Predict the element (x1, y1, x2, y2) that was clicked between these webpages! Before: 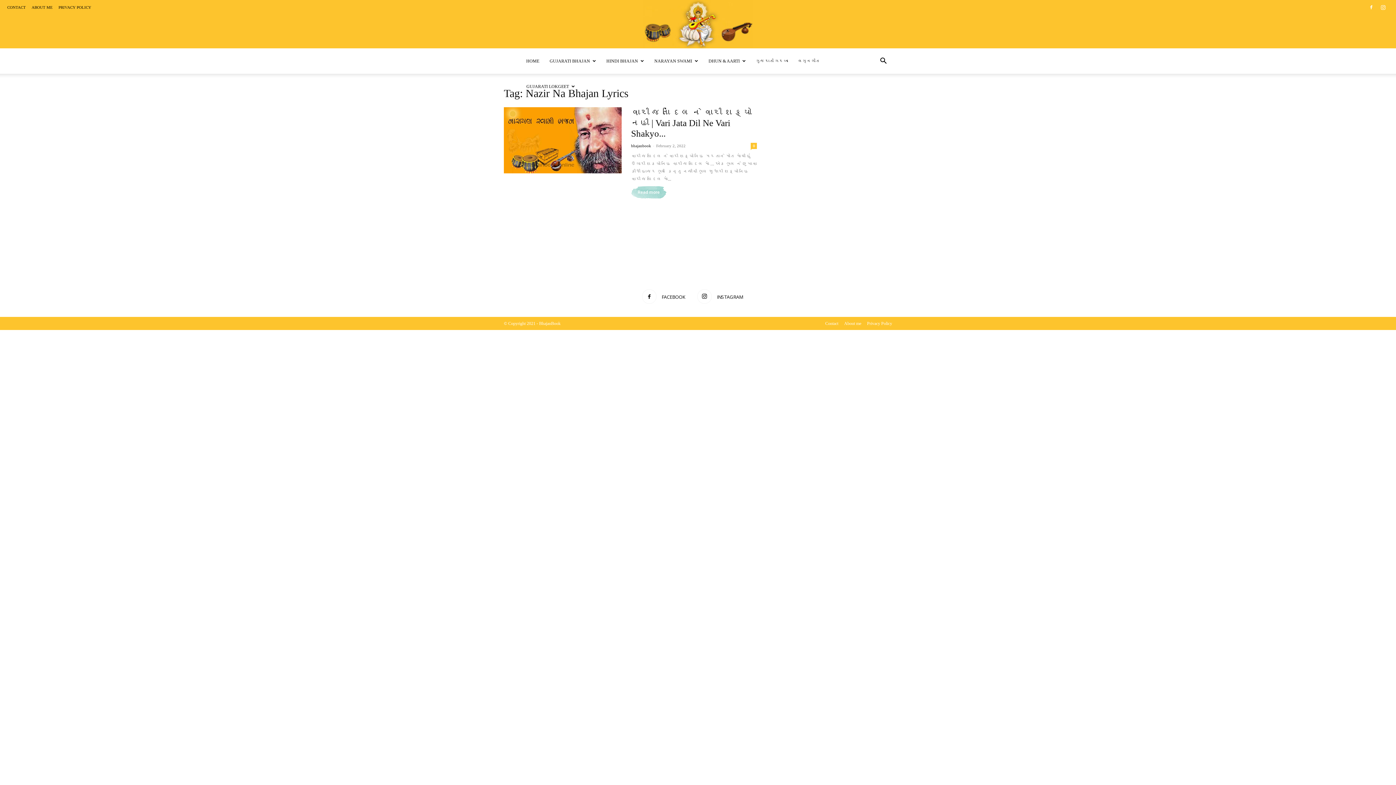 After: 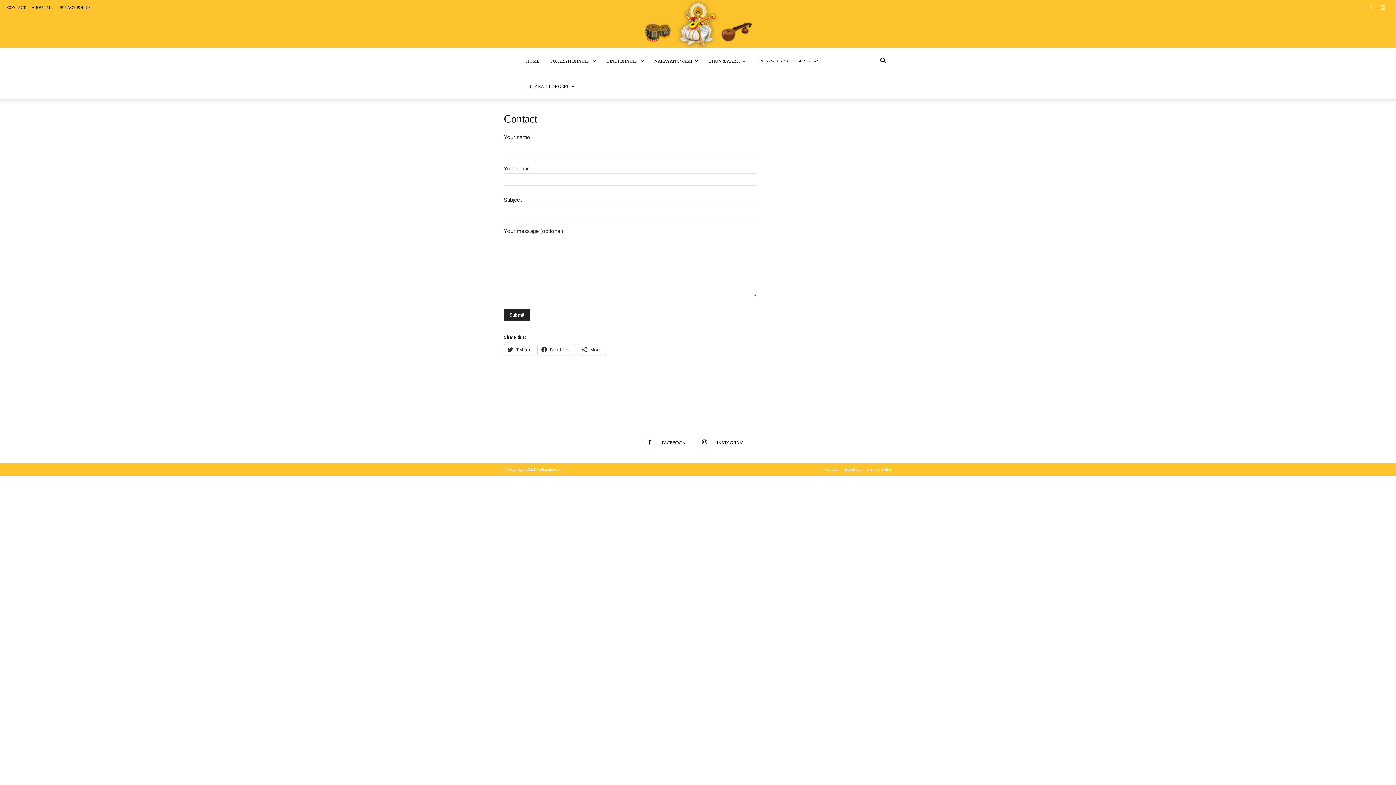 Action: bbox: (7, 5, 25, 9) label: CONTACT